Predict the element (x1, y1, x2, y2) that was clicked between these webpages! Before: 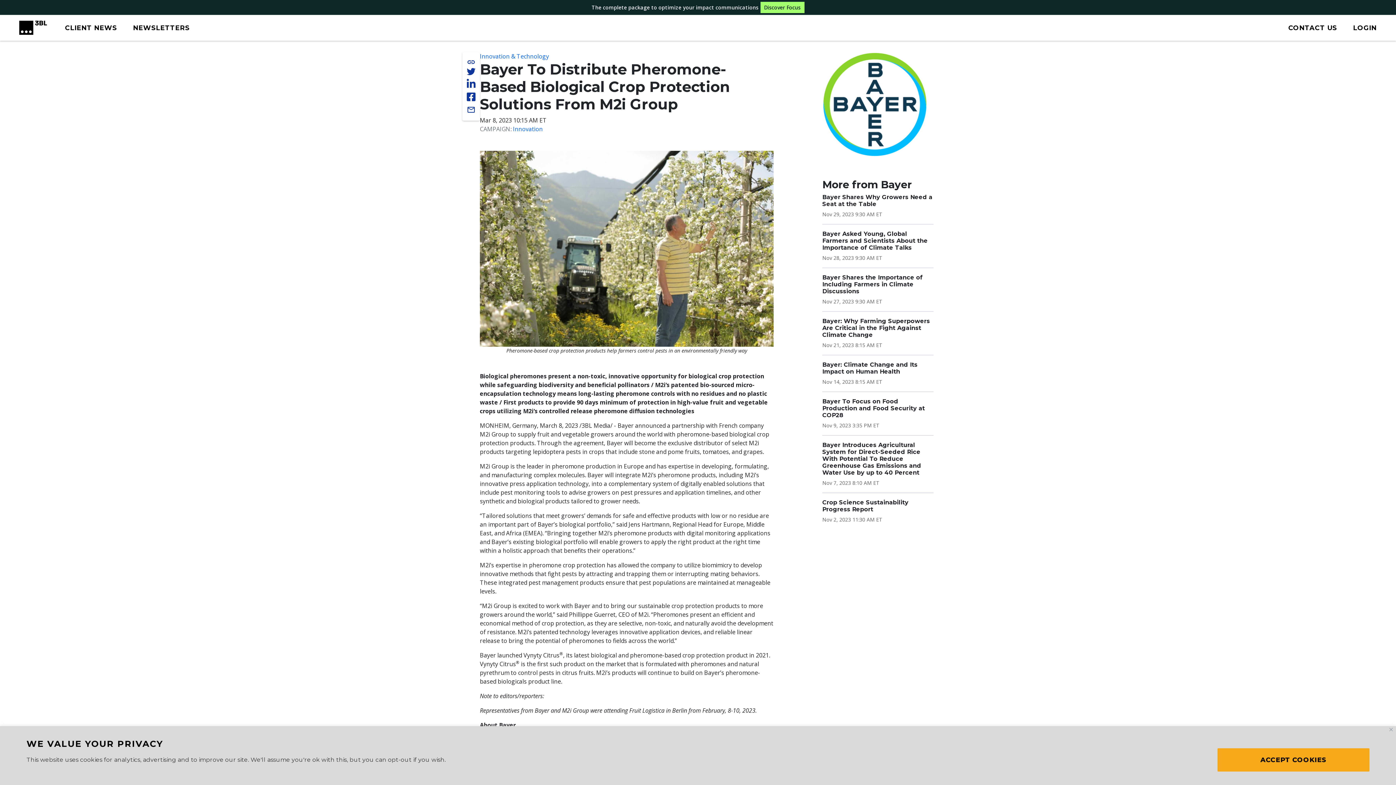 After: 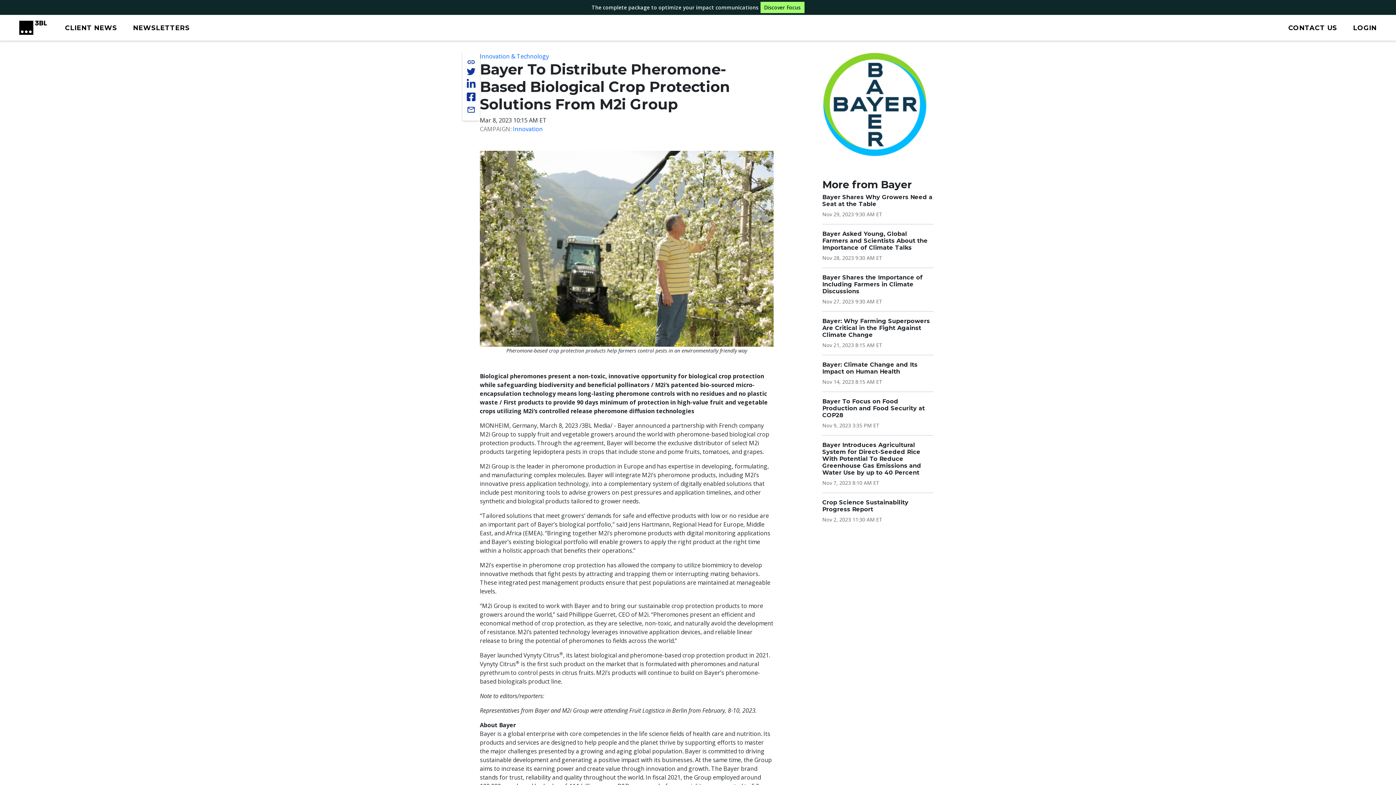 Action: bbox: (1217, 748, 1369, 772) label: Accept Cookies